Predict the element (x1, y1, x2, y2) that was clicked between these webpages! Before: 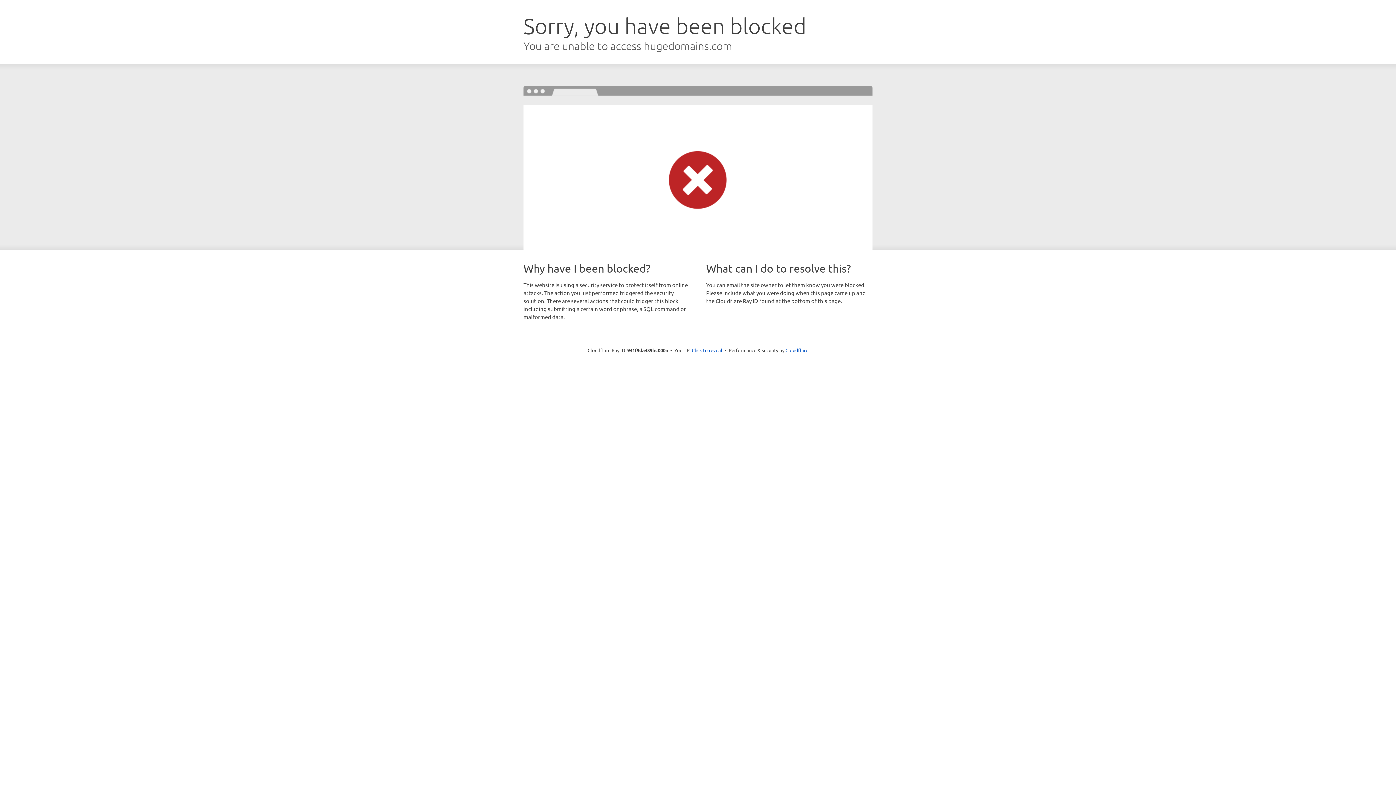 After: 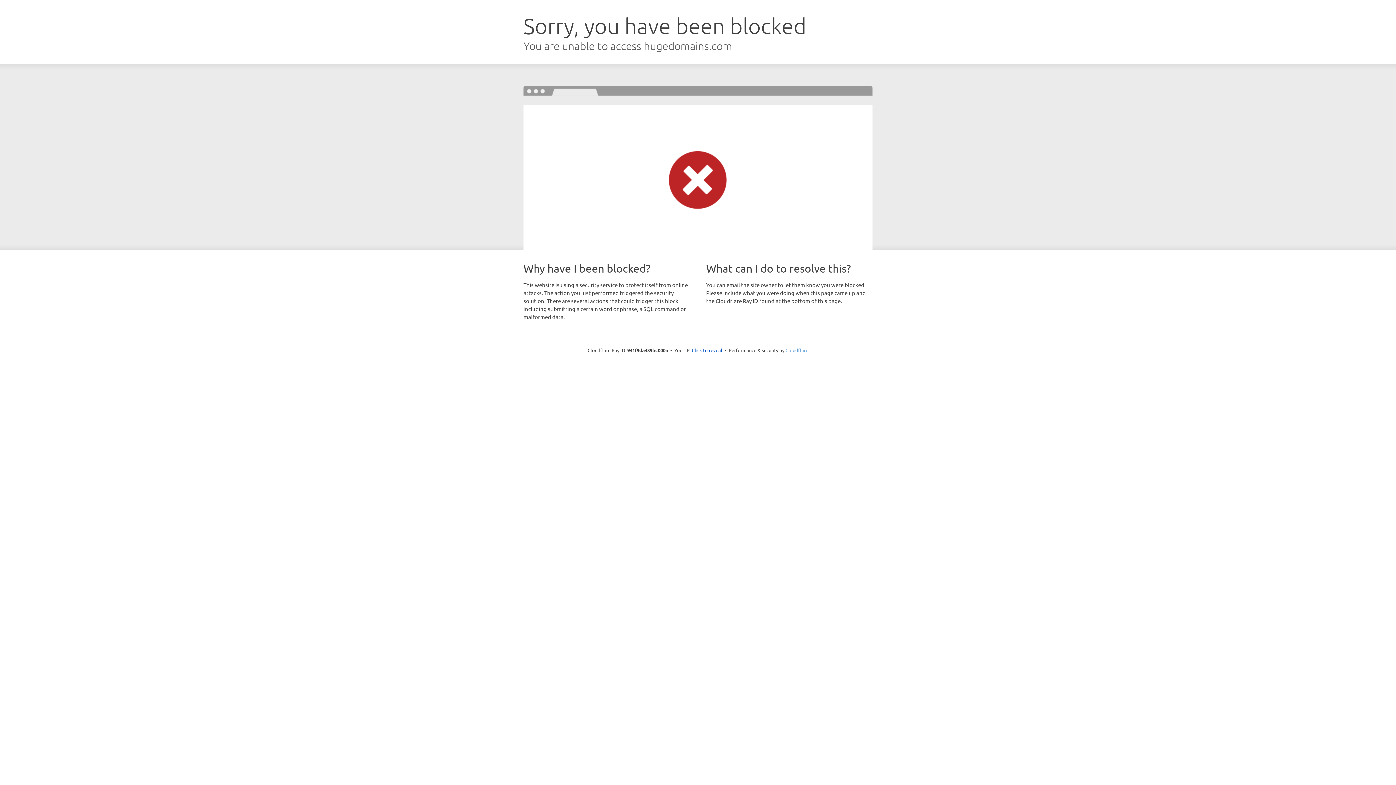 Action: bbox: (785, 347, 808, 353) label: Cloudflare